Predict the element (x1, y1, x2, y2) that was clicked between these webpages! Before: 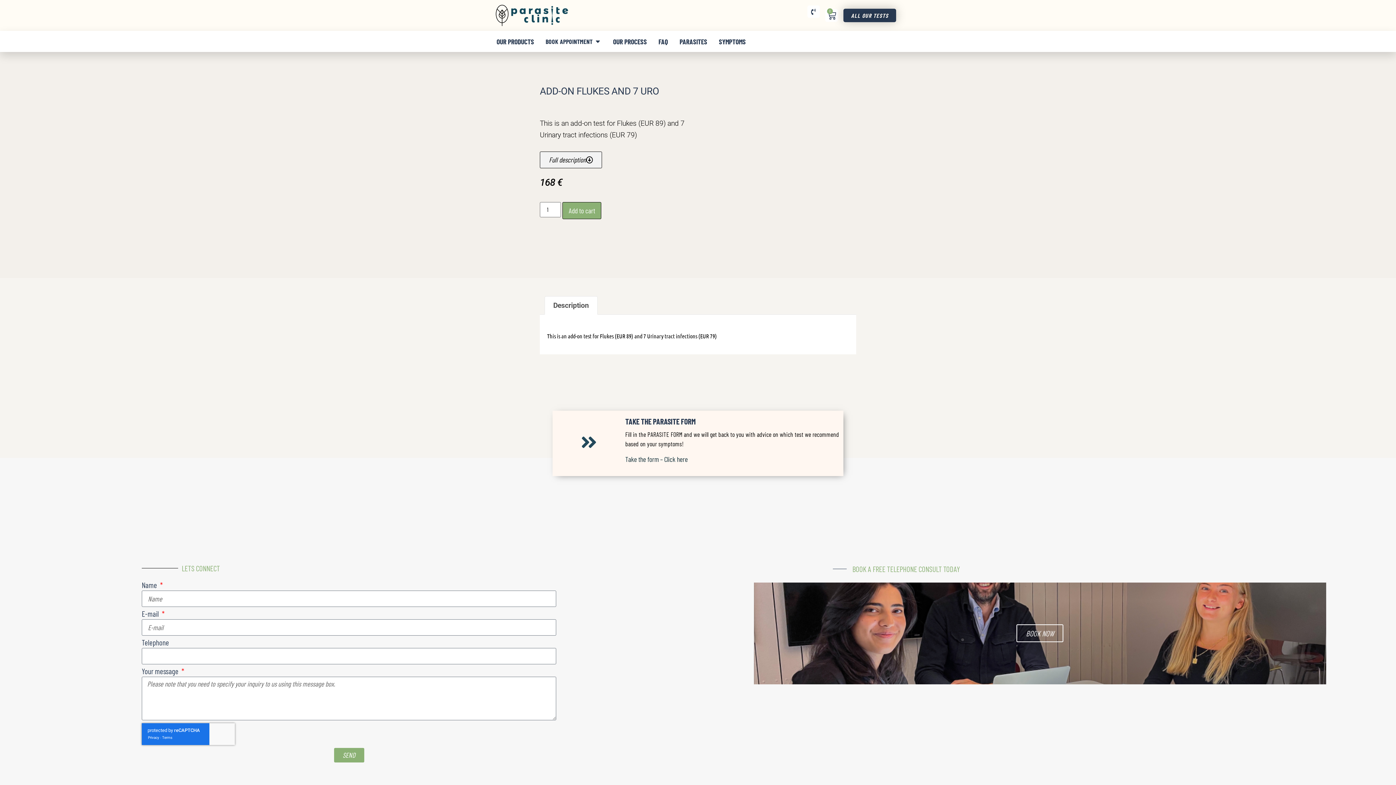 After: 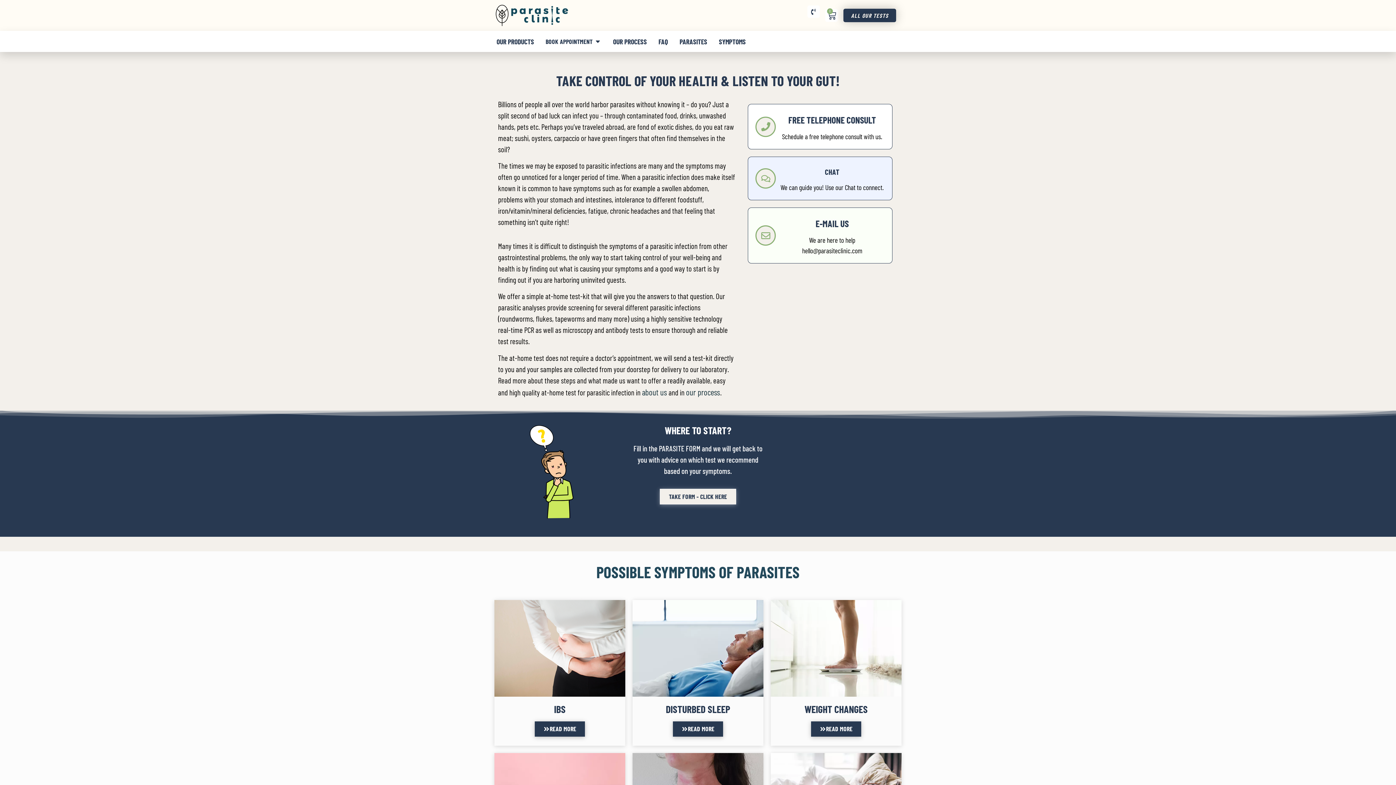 Action: bbox: (494, 3, 625, 27)